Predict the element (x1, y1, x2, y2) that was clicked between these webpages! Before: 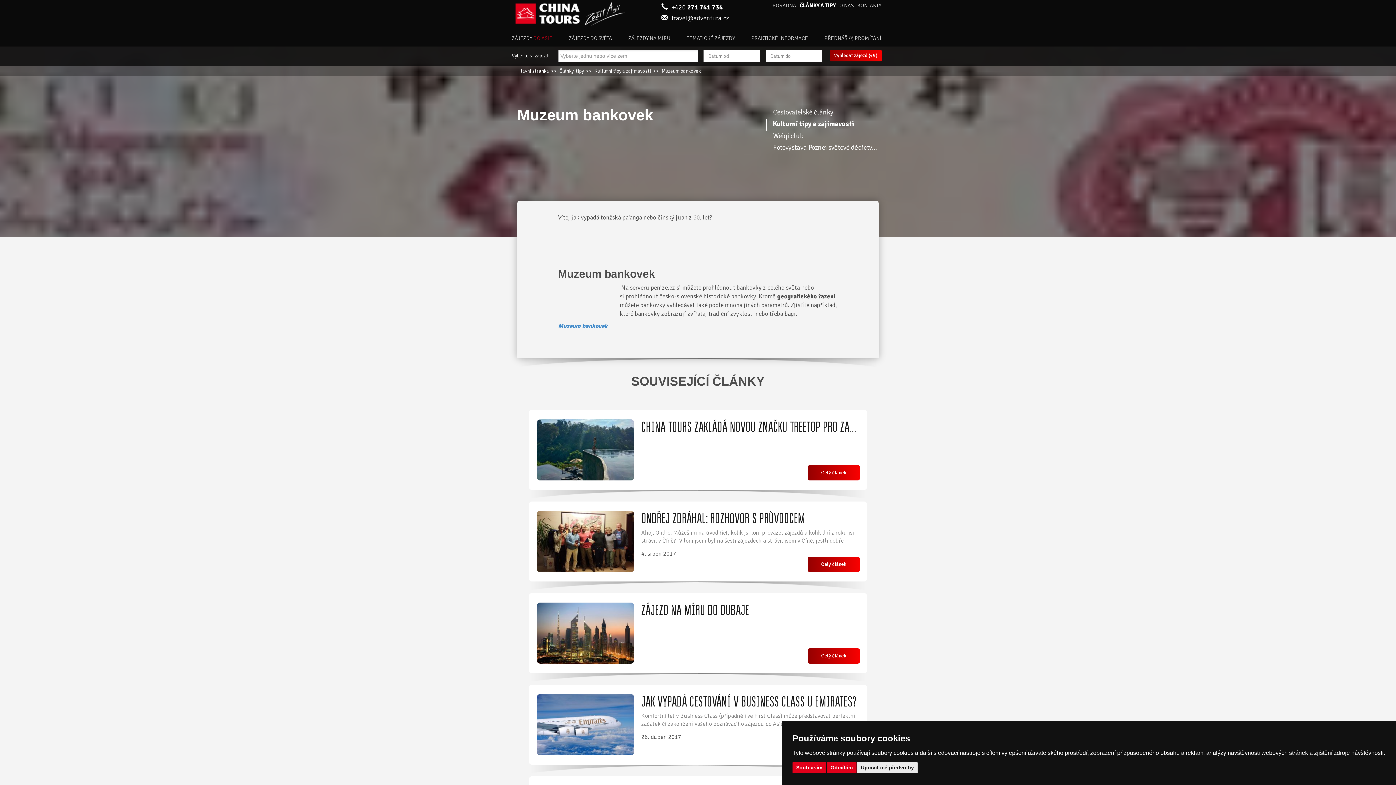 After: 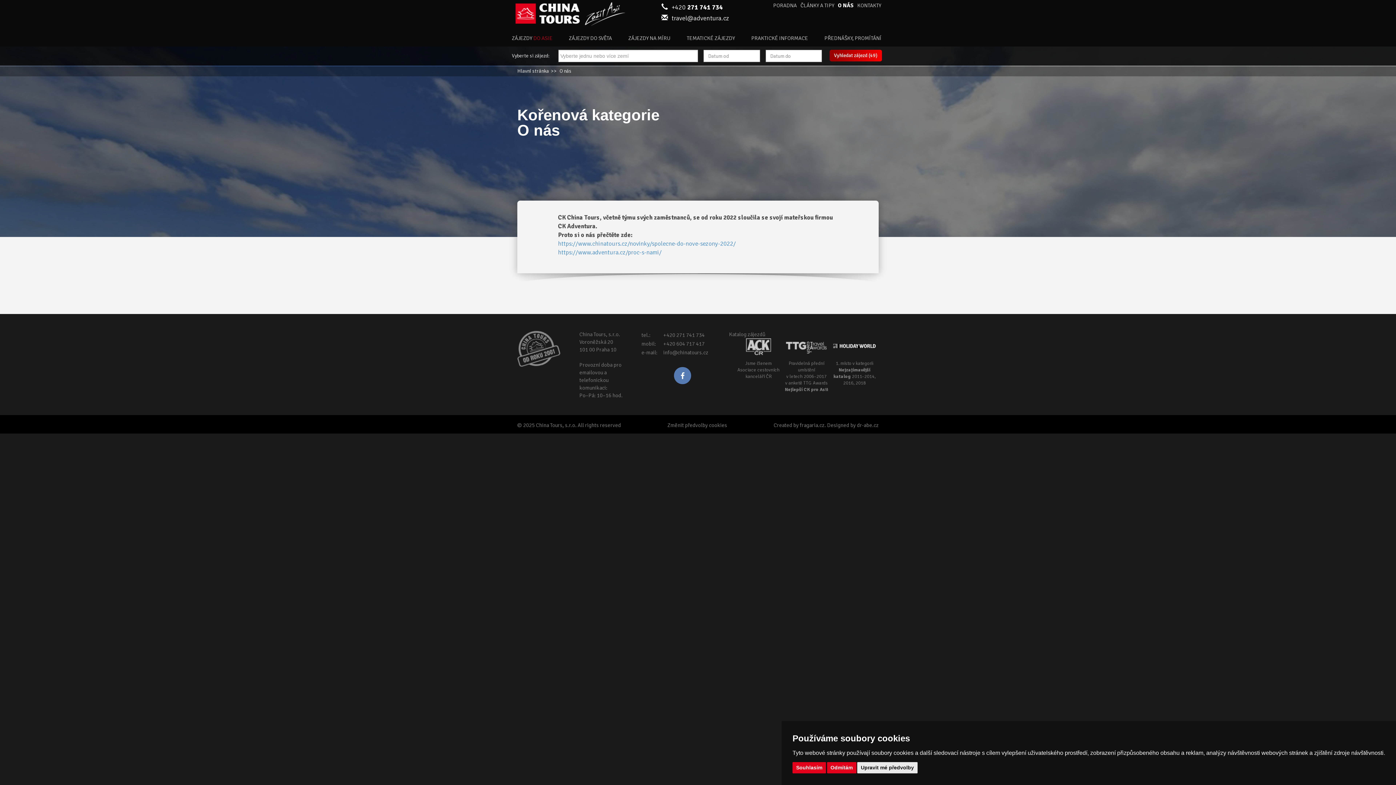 Action: label: O NÁS bbox: (835, 1, 853, 12)